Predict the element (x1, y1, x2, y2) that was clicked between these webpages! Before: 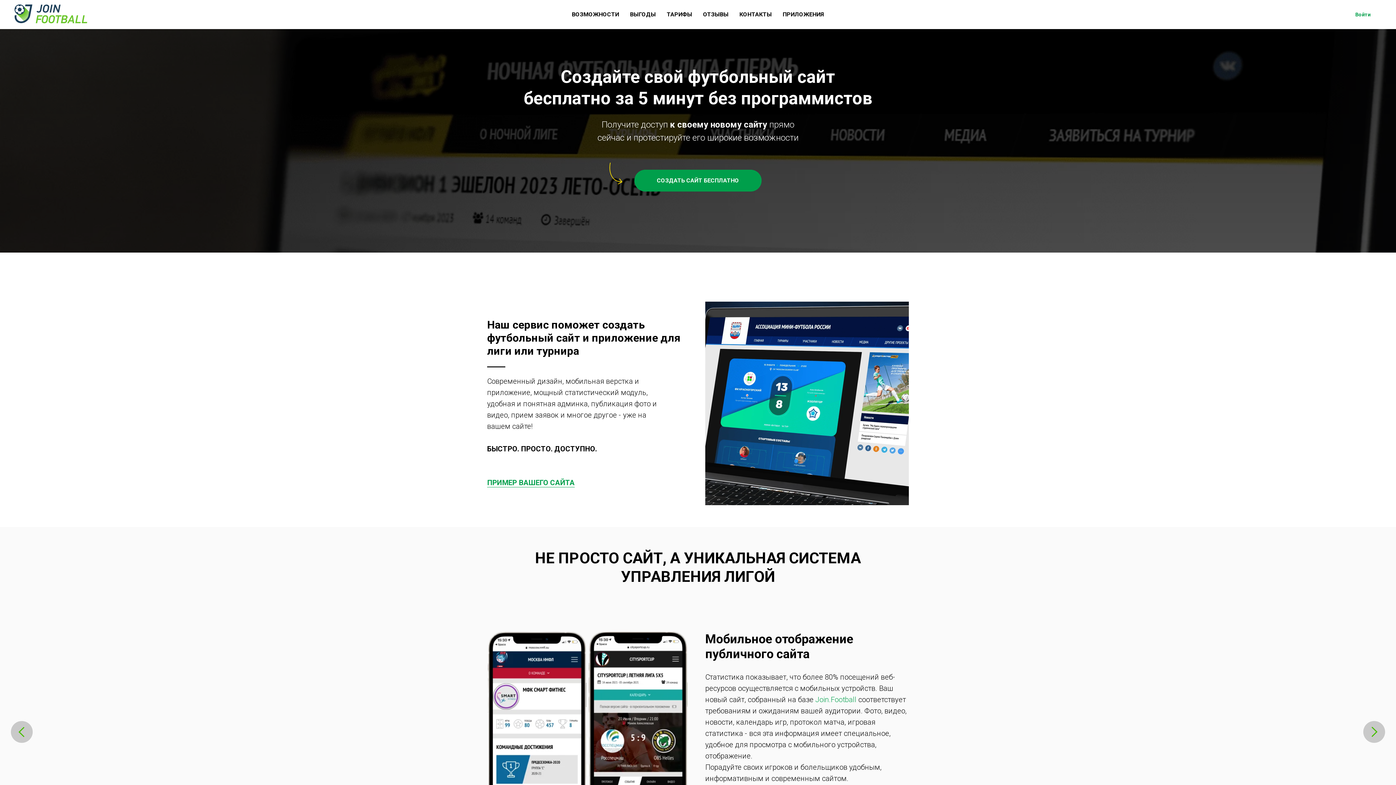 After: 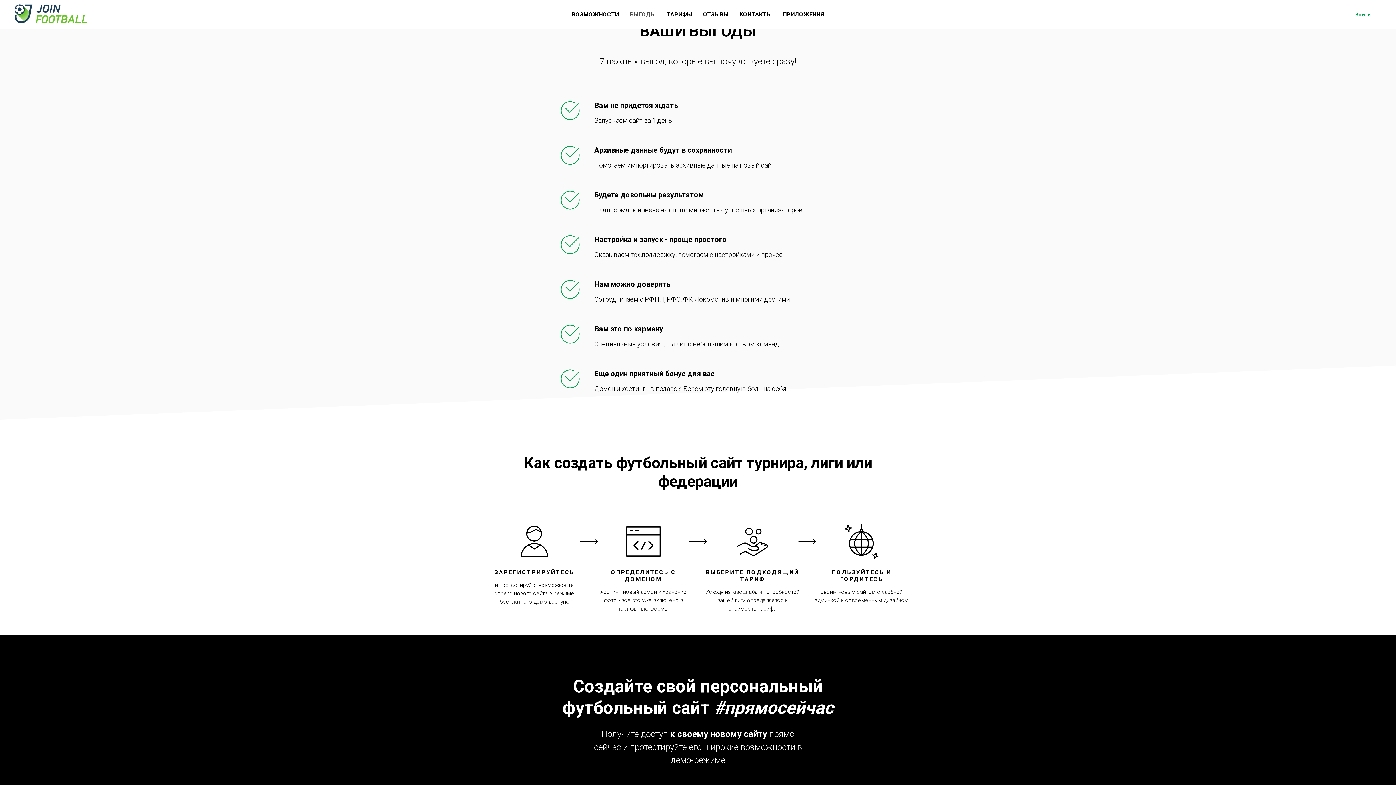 Action: label: ВЫГОДЫ bbox: (630, 10, 656, 17)